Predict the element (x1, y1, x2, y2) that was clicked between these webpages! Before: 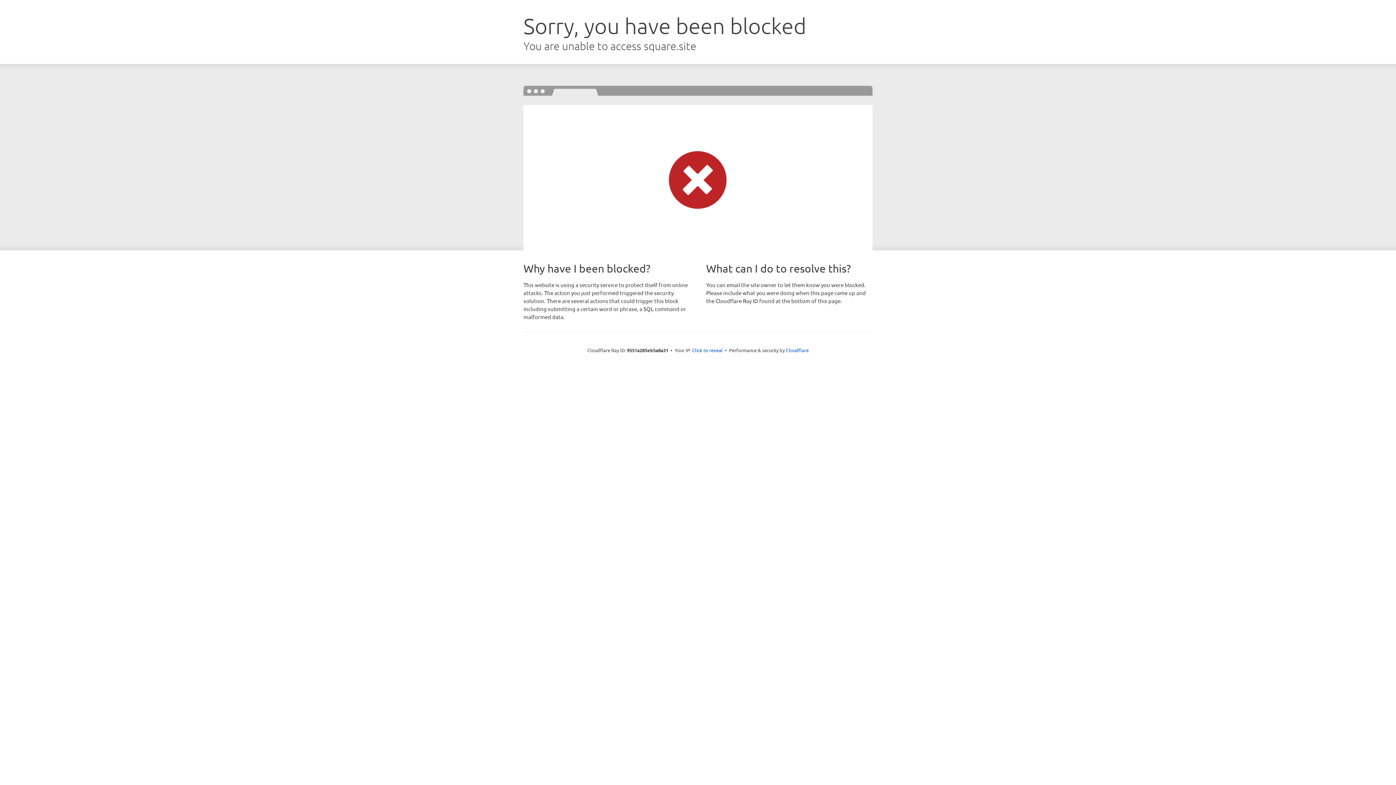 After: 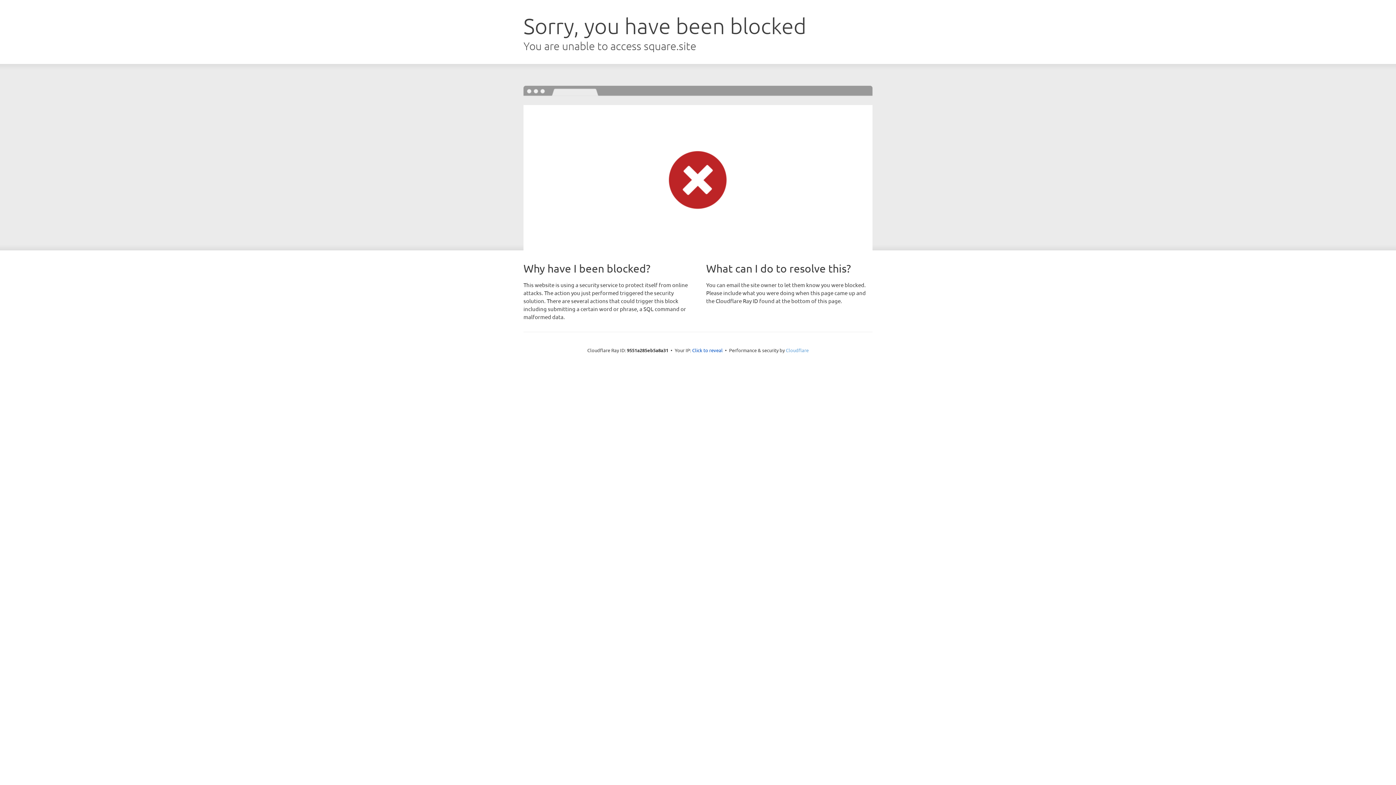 Action: label: Cloudflare bbox: (786, 347, 808, 353)